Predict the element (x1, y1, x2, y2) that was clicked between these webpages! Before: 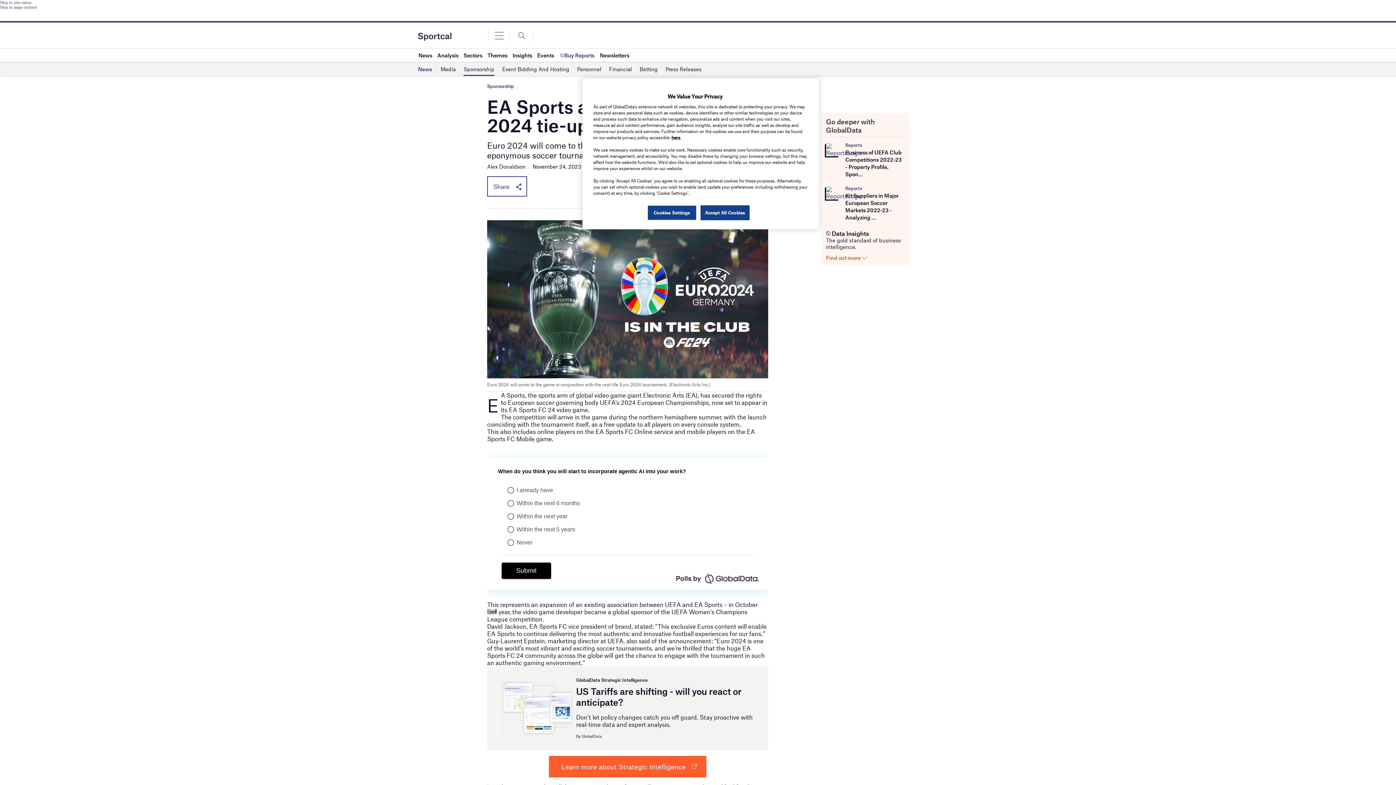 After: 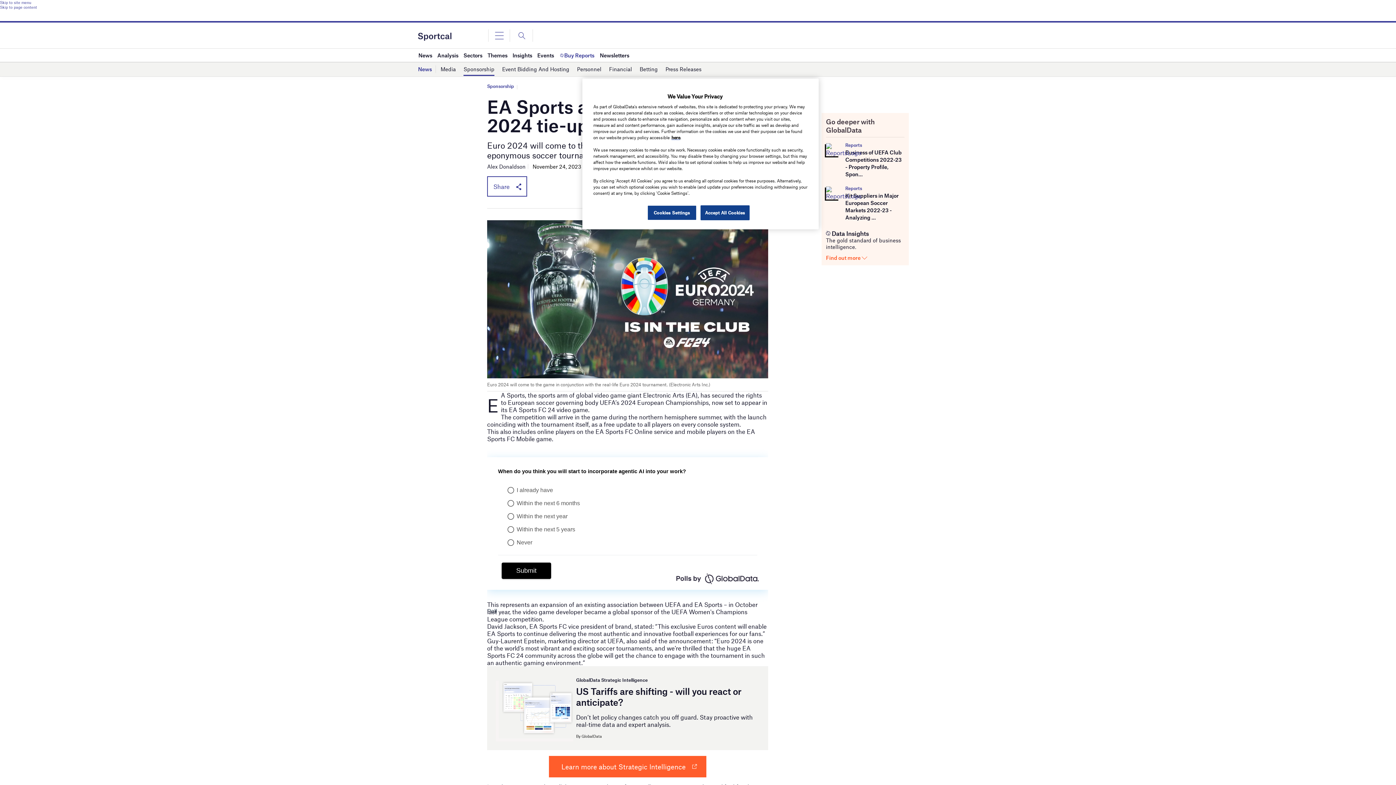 Action: label: Skip to site menu bbox: (0, 0, 1396, 4)